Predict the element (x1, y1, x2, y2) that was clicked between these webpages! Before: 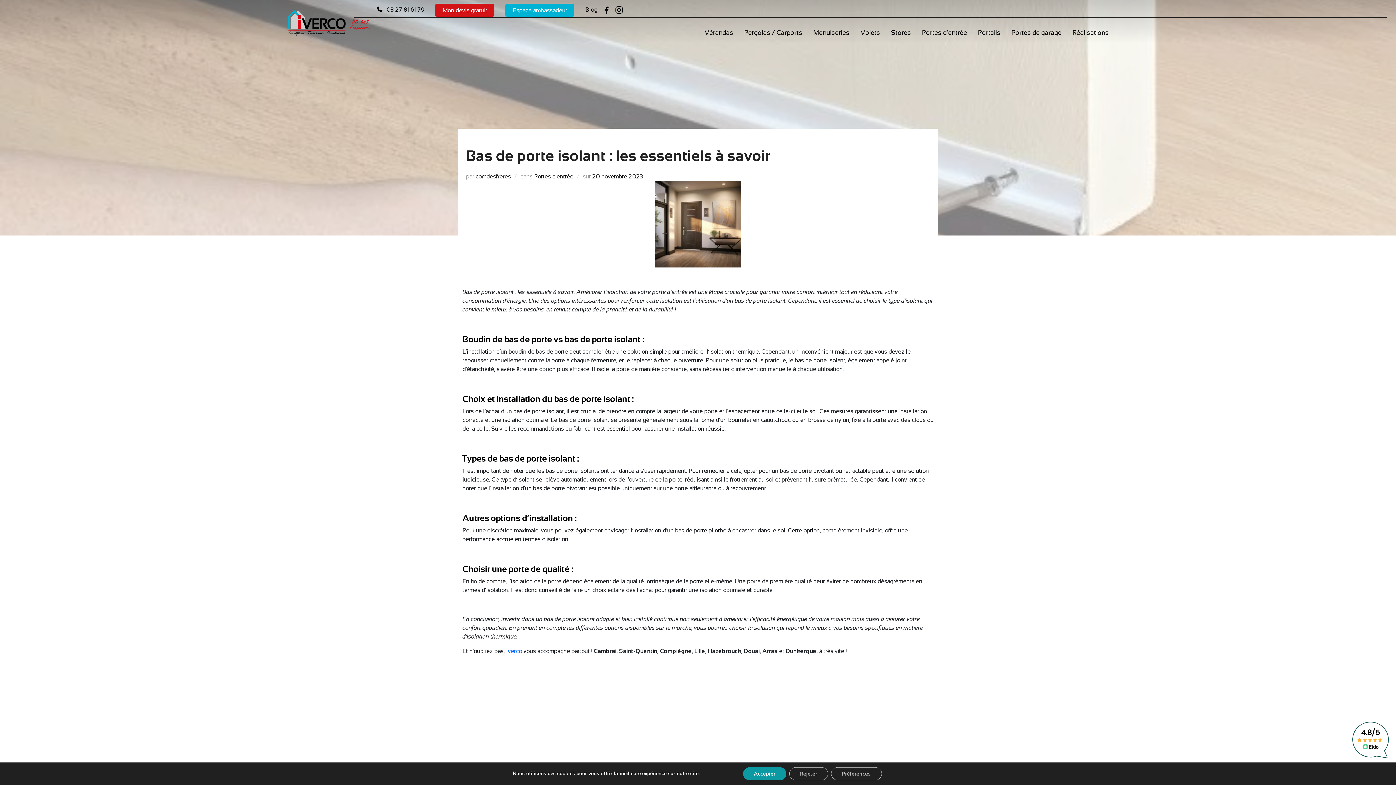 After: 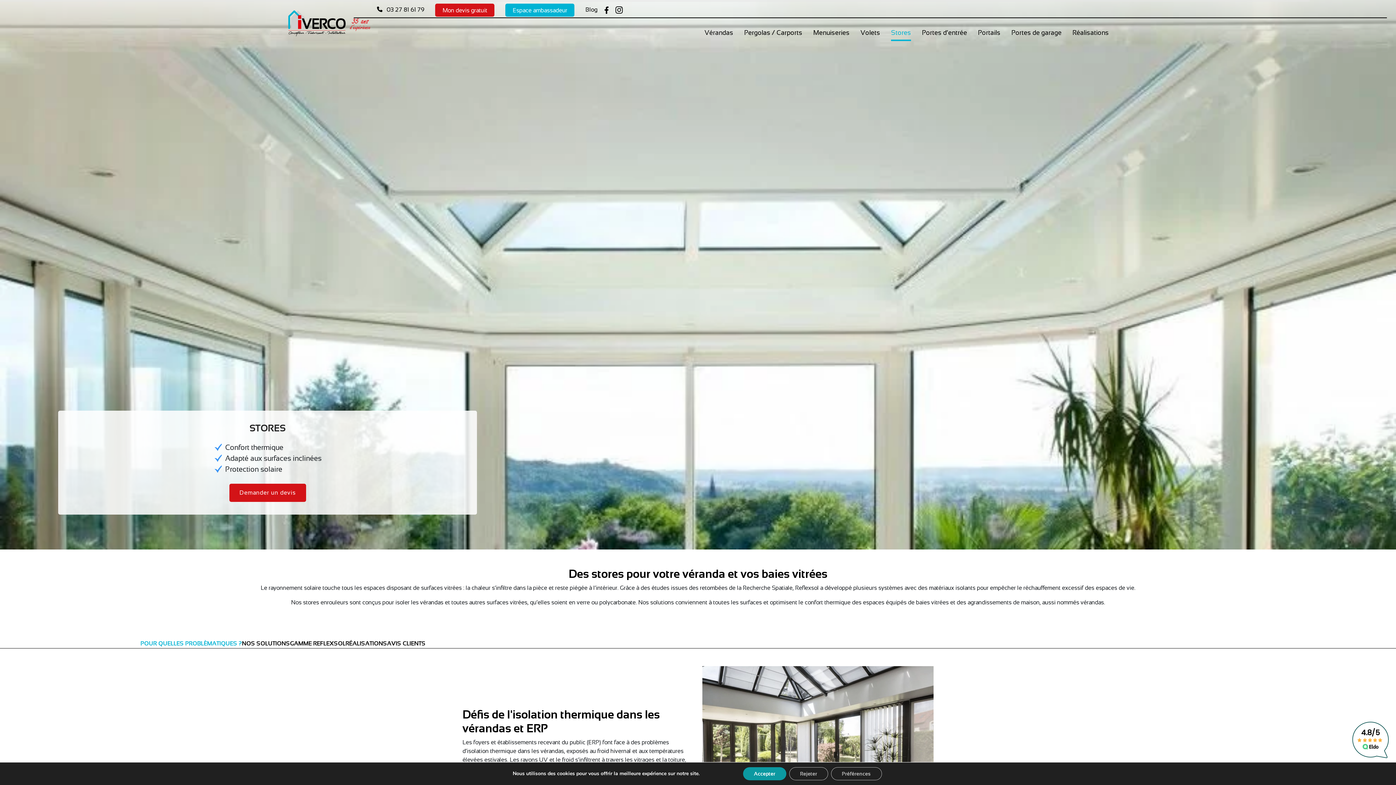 Action: bbox: (891, 24, 911, 41) label: Stores